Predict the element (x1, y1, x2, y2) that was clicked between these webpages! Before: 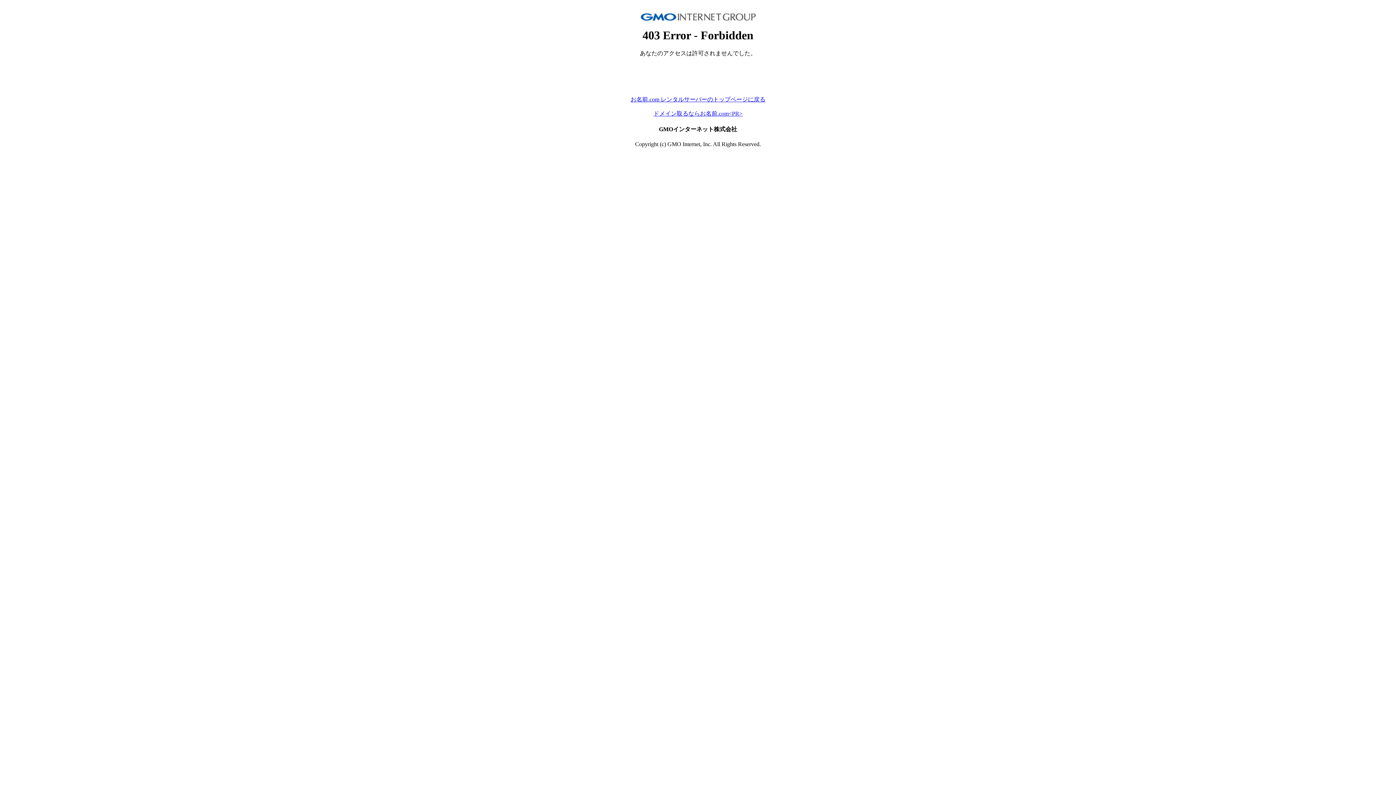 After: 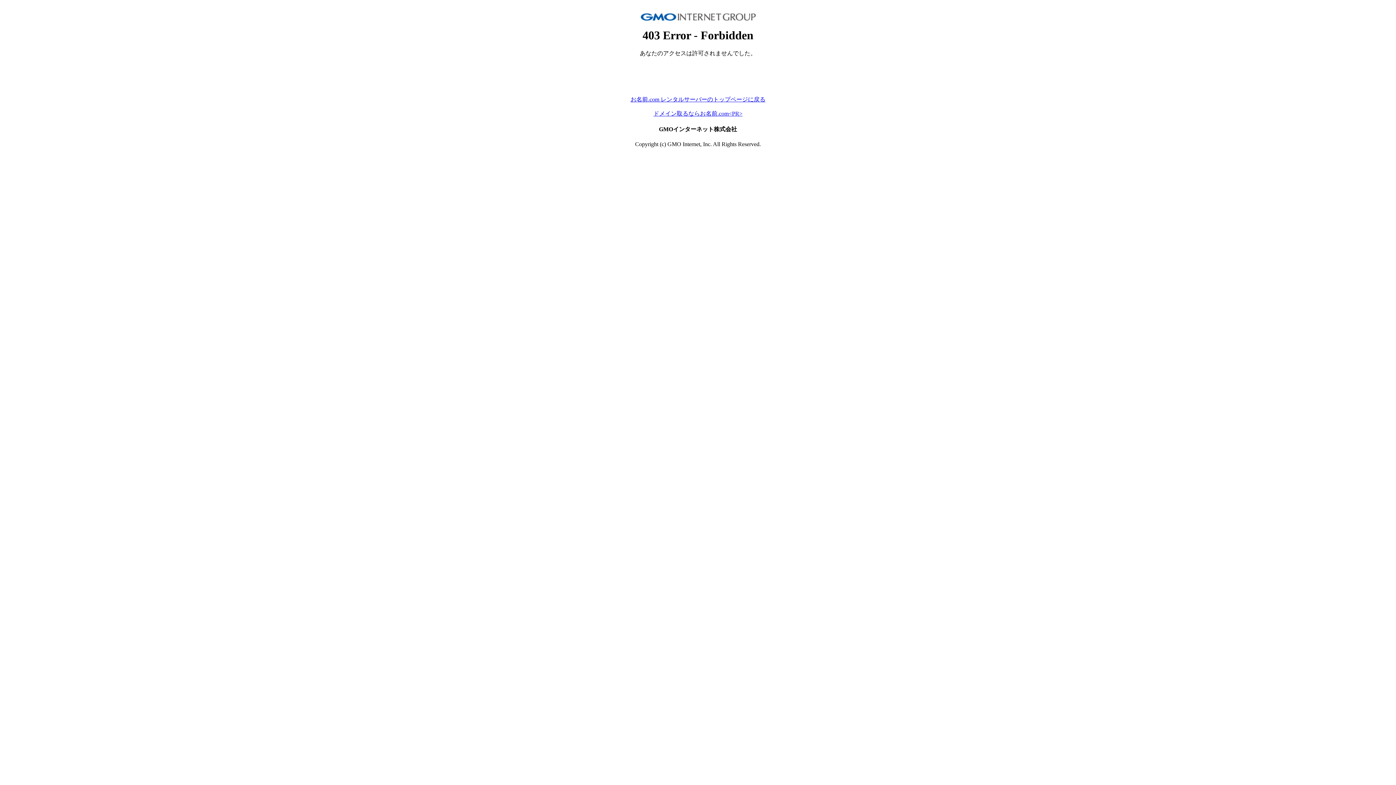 Action: bbox: (630, 96, 765, 102) label: お名前.com レンタルサーバーのトップページに戻る